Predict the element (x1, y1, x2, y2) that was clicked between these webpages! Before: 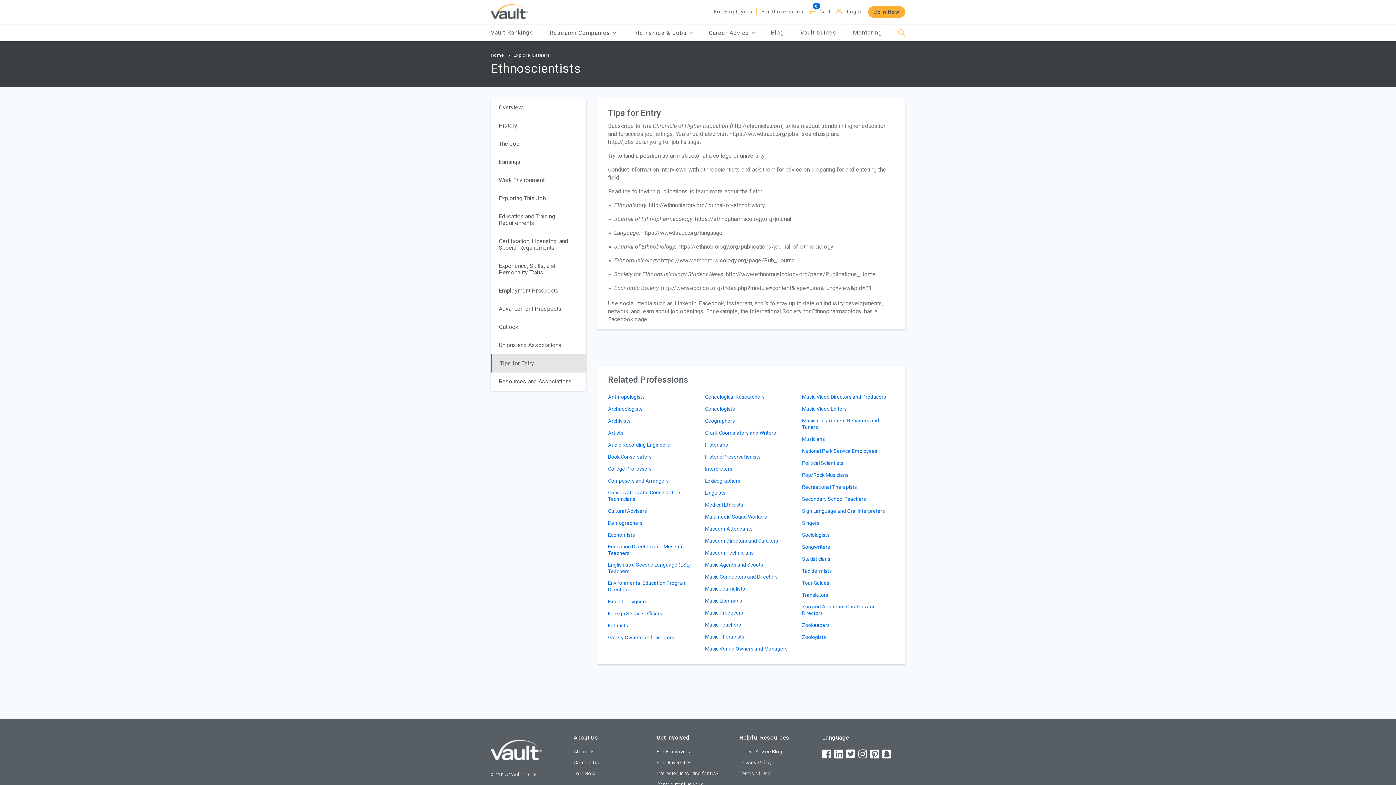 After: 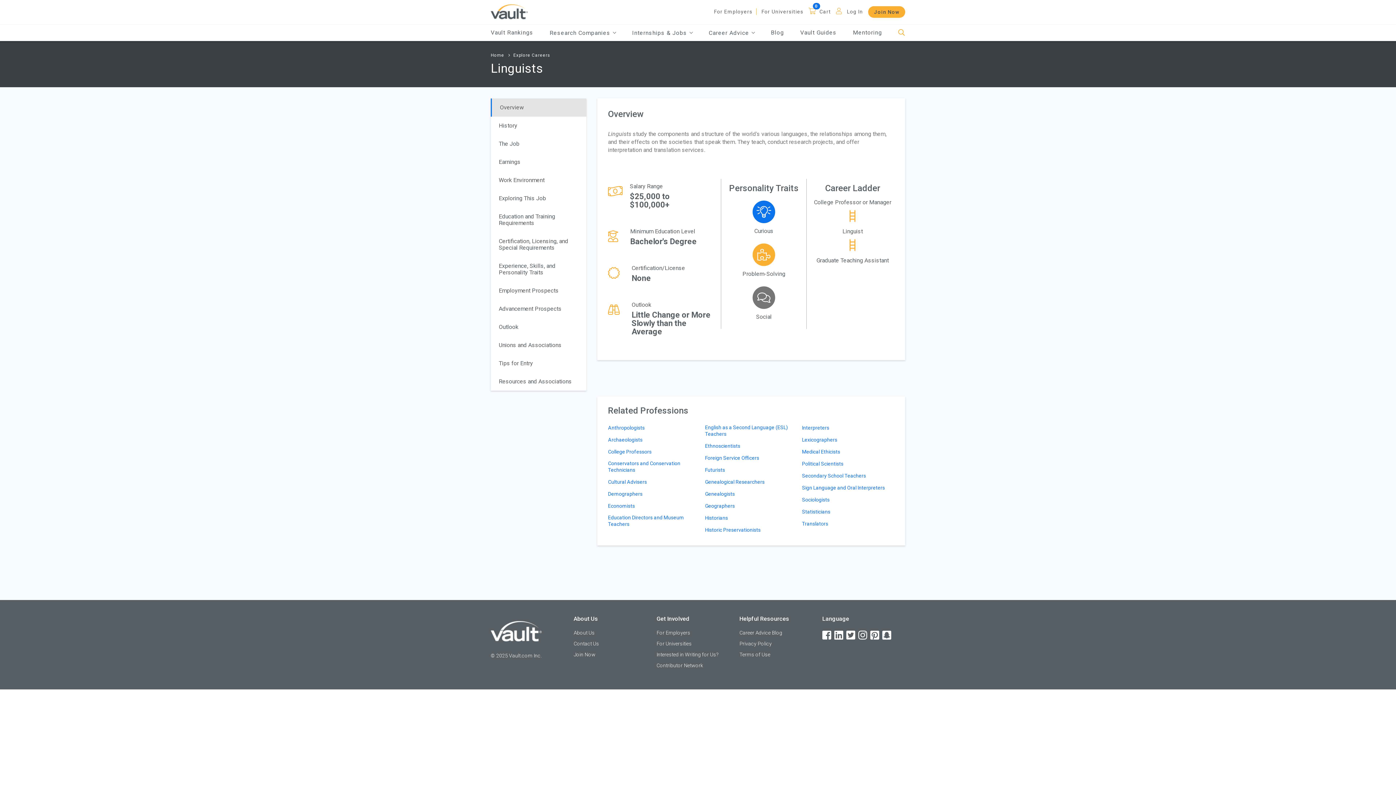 Action: bbox: (705, 489, 725, 501) label: Linguists